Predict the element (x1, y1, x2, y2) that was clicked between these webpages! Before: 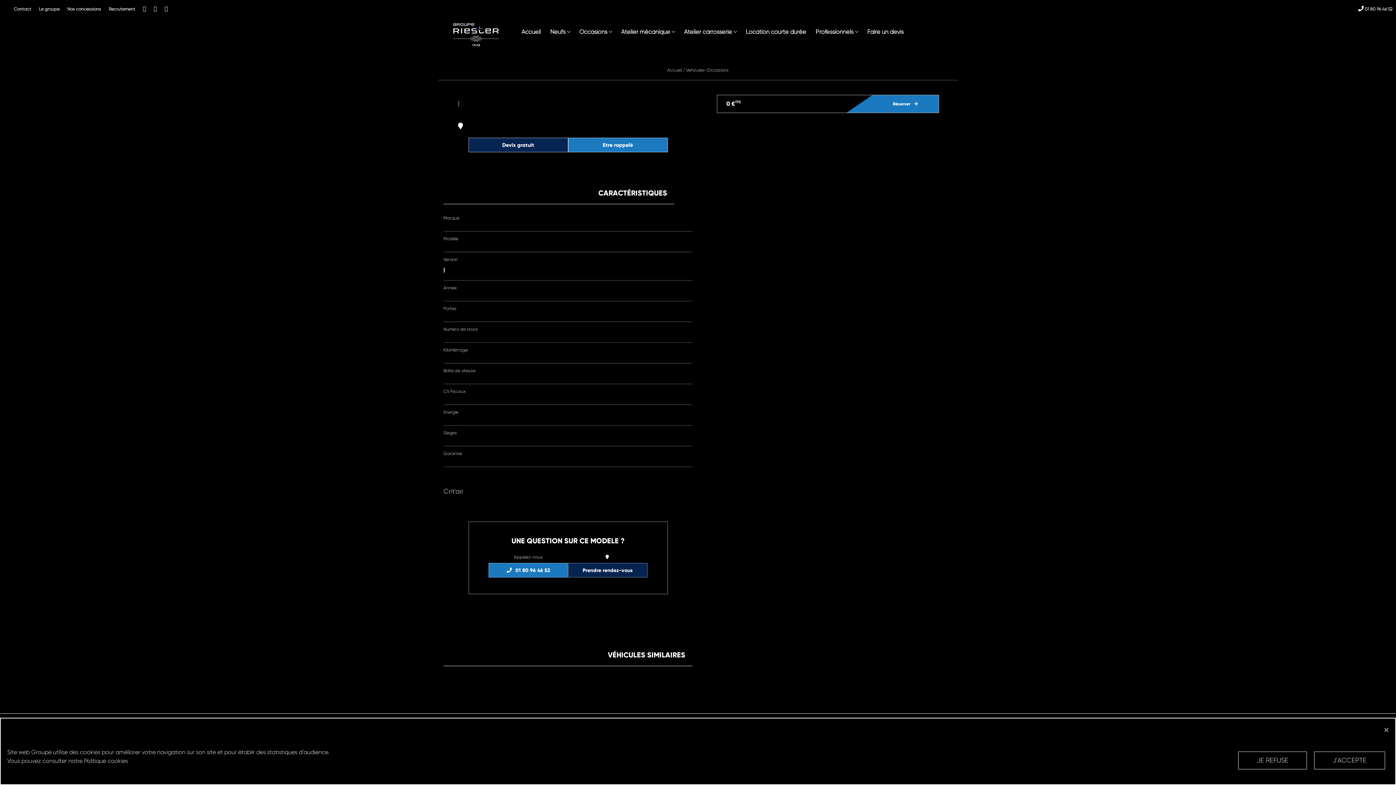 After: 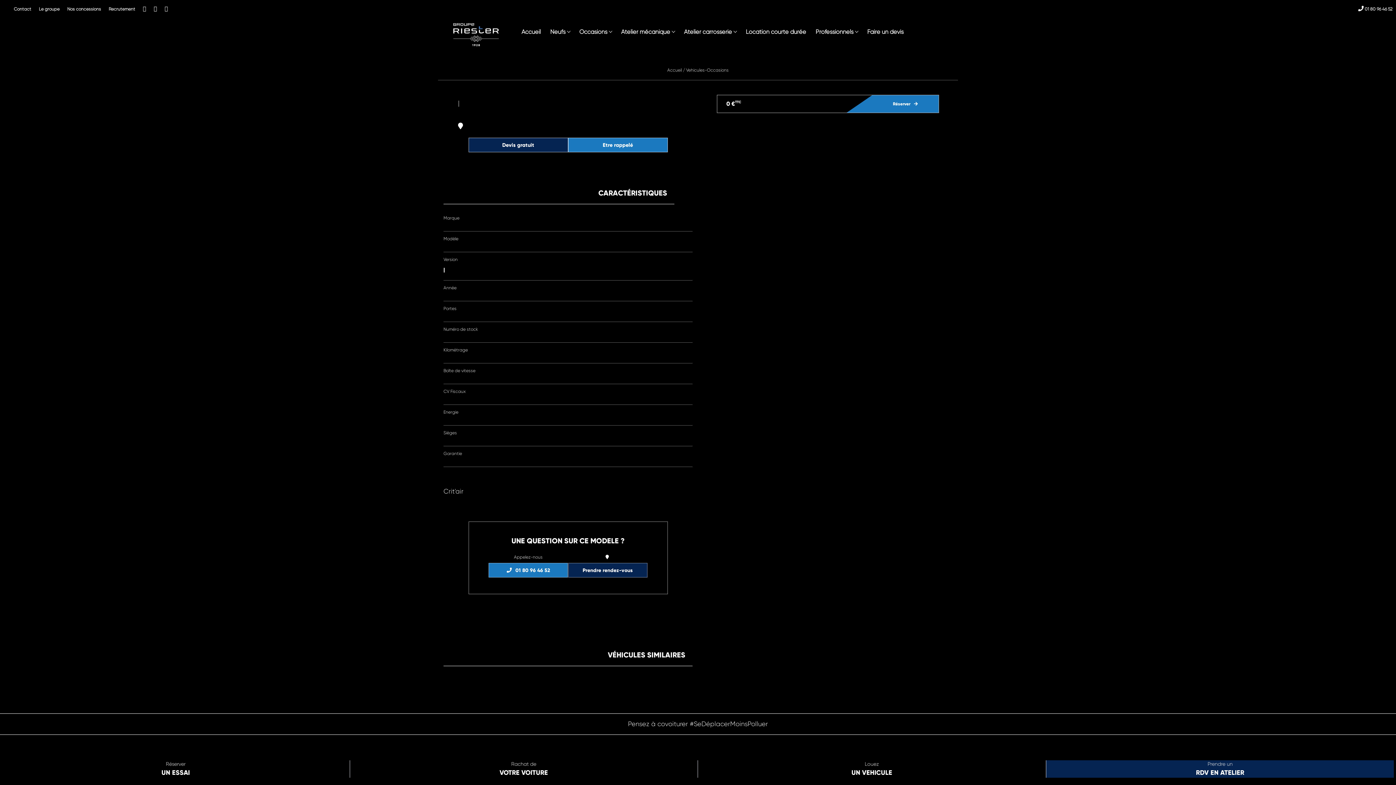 Action: bbox: (1238, 751, 1307, 769) label: JE REFUSE